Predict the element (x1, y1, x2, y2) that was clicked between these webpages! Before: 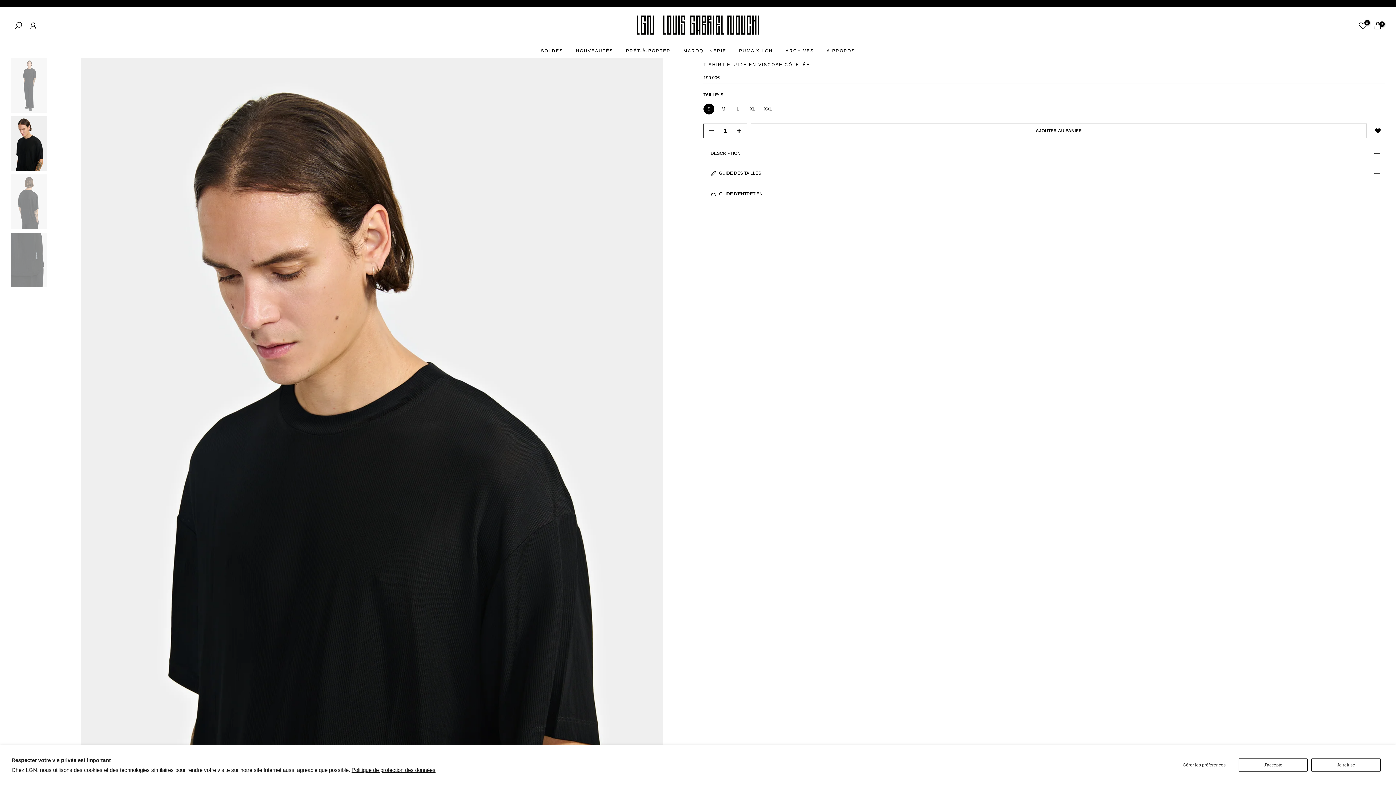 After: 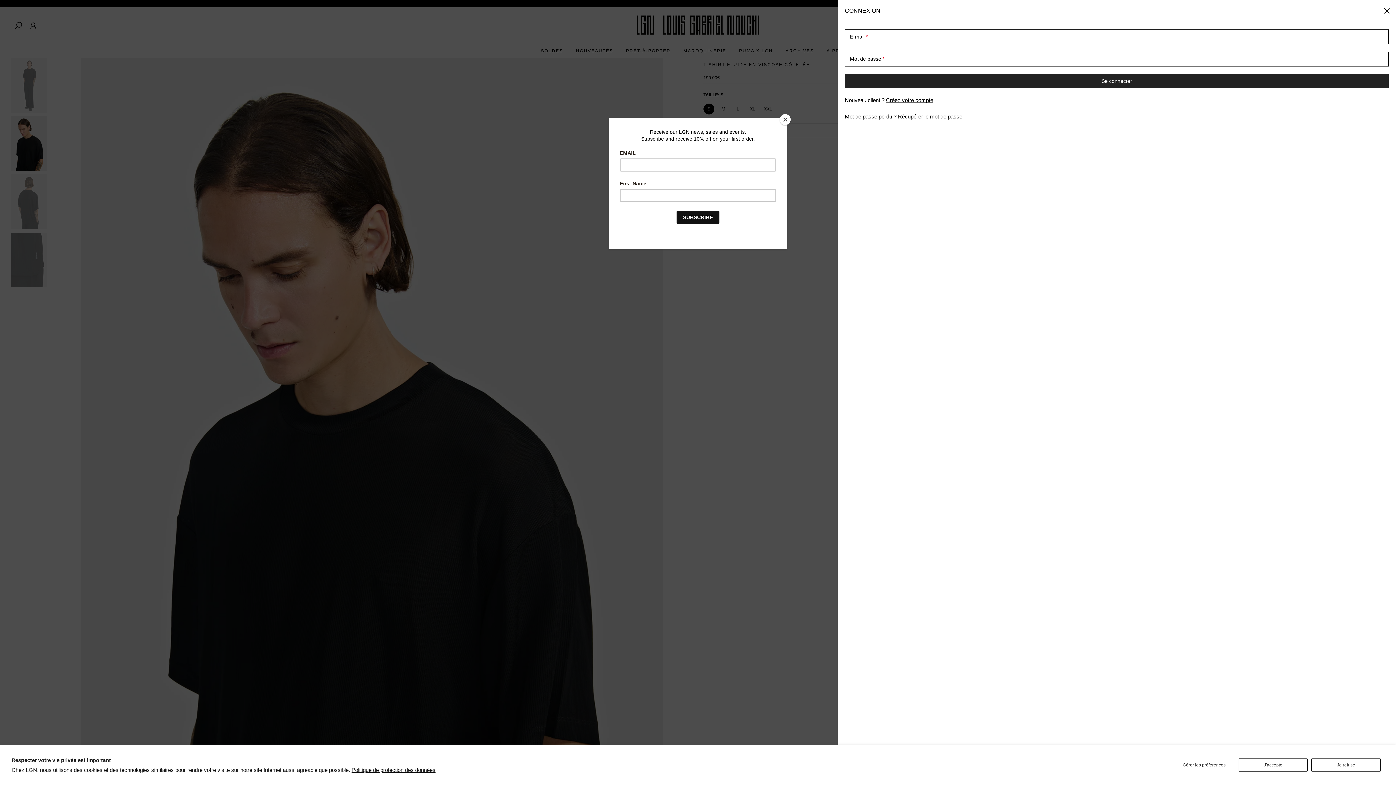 Action: bbox: (28, 20, 37, 30)